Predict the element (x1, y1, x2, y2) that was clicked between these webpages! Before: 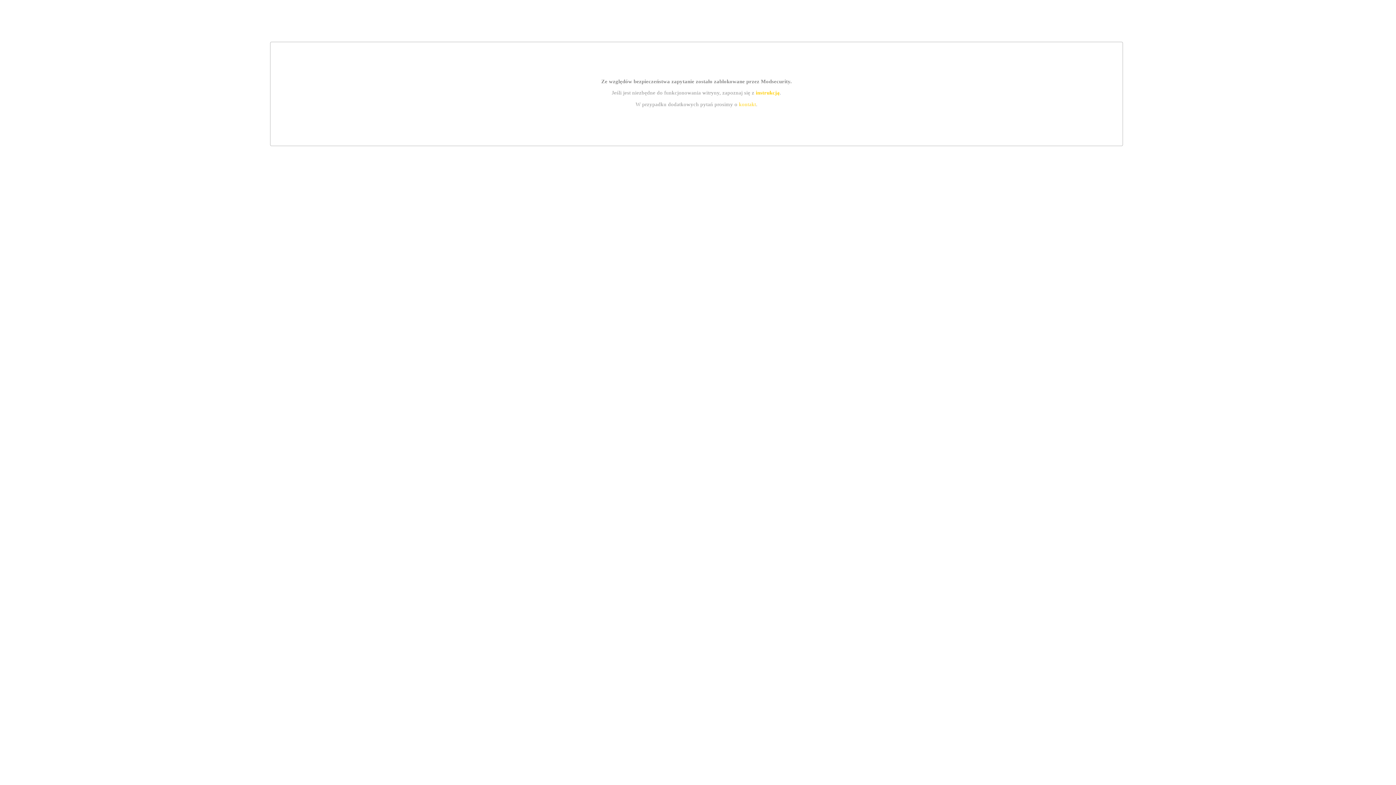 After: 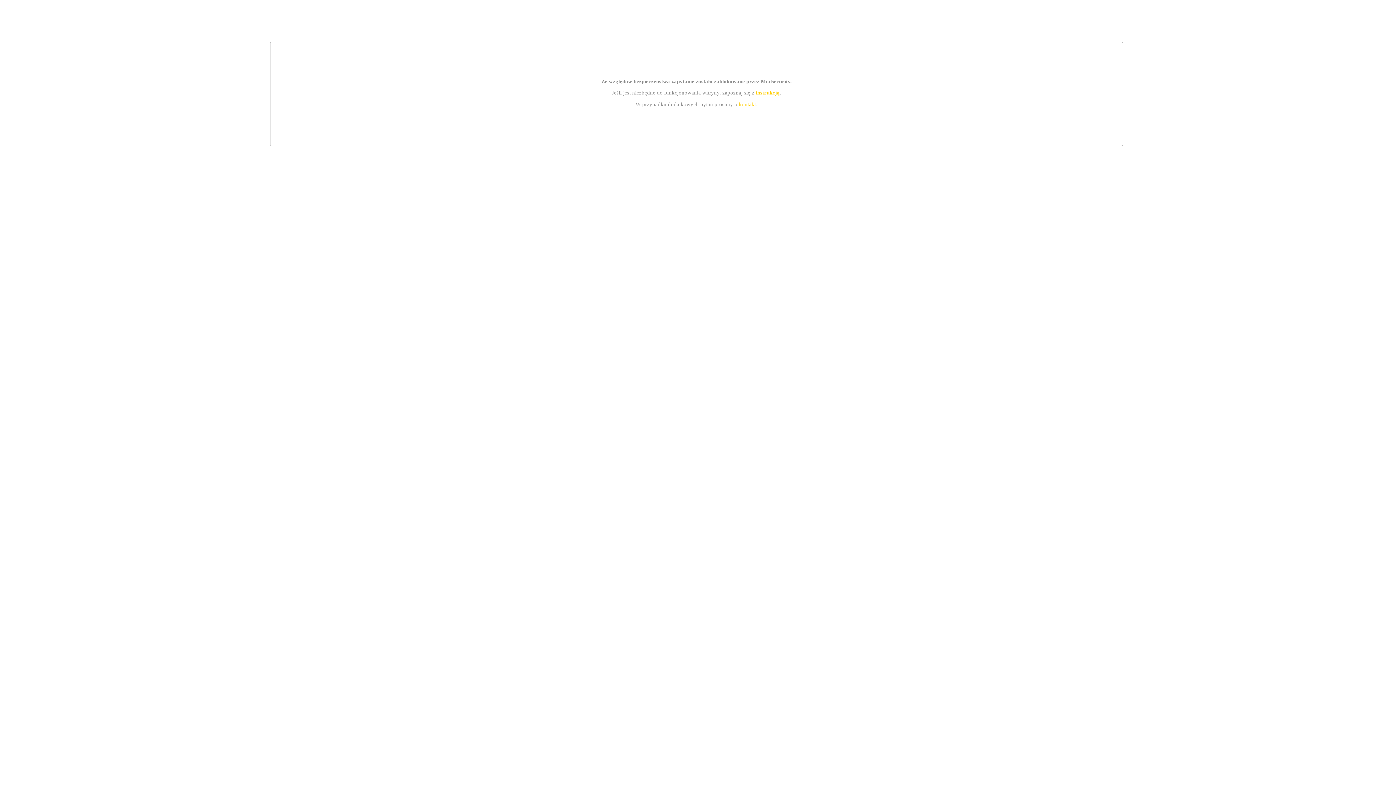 Action: bbox: (739, 101, 756, 107) label: kontakt